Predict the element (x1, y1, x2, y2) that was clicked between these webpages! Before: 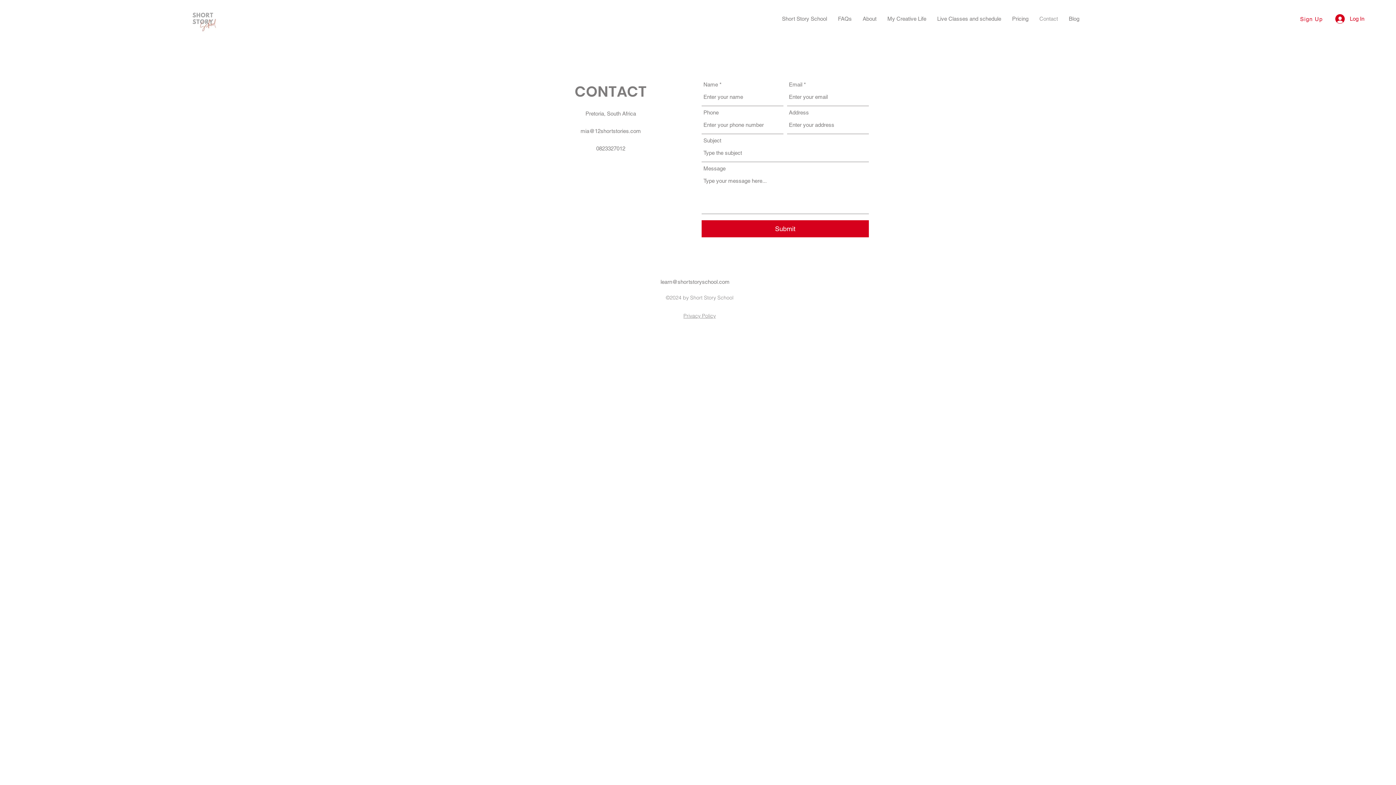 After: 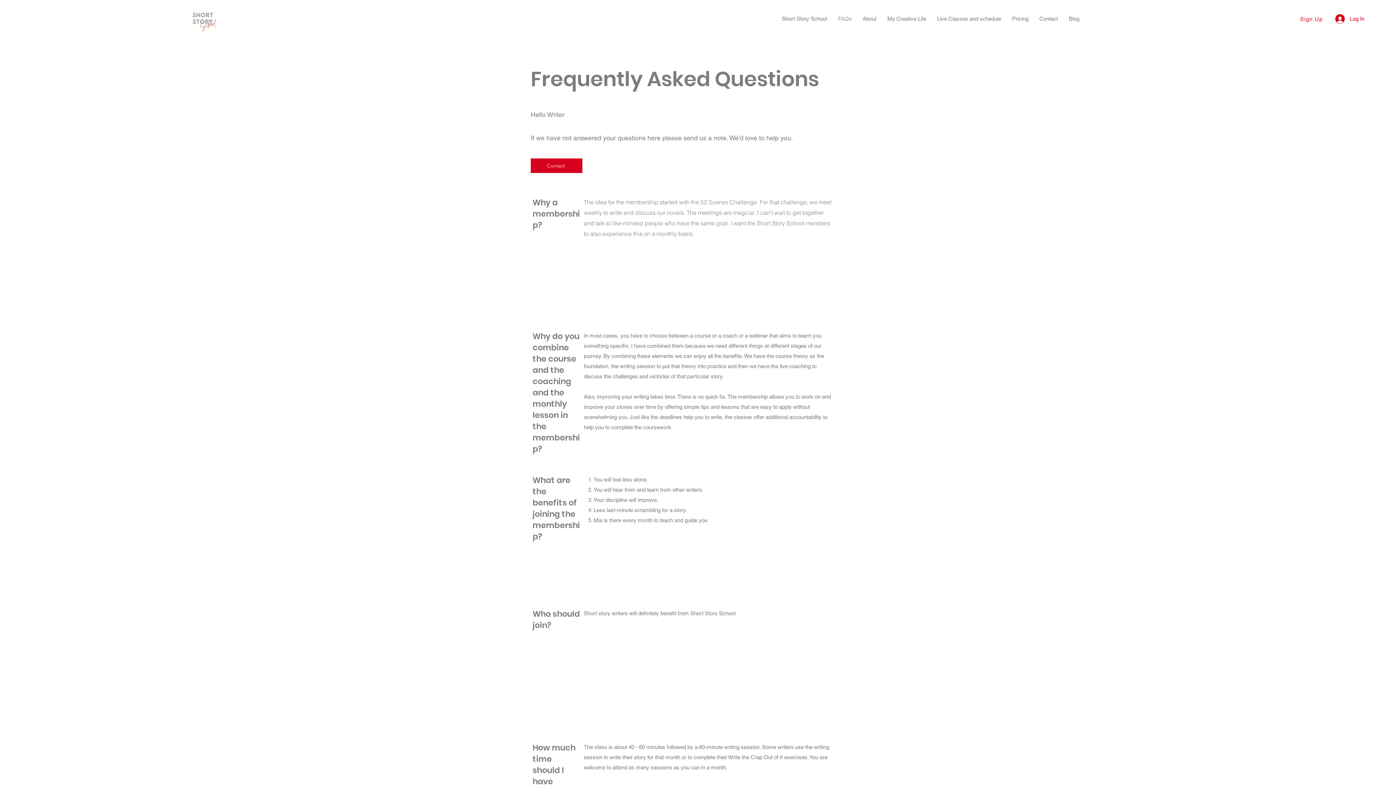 Action: label: FAQs bbox: (832, 13, 857, 24)